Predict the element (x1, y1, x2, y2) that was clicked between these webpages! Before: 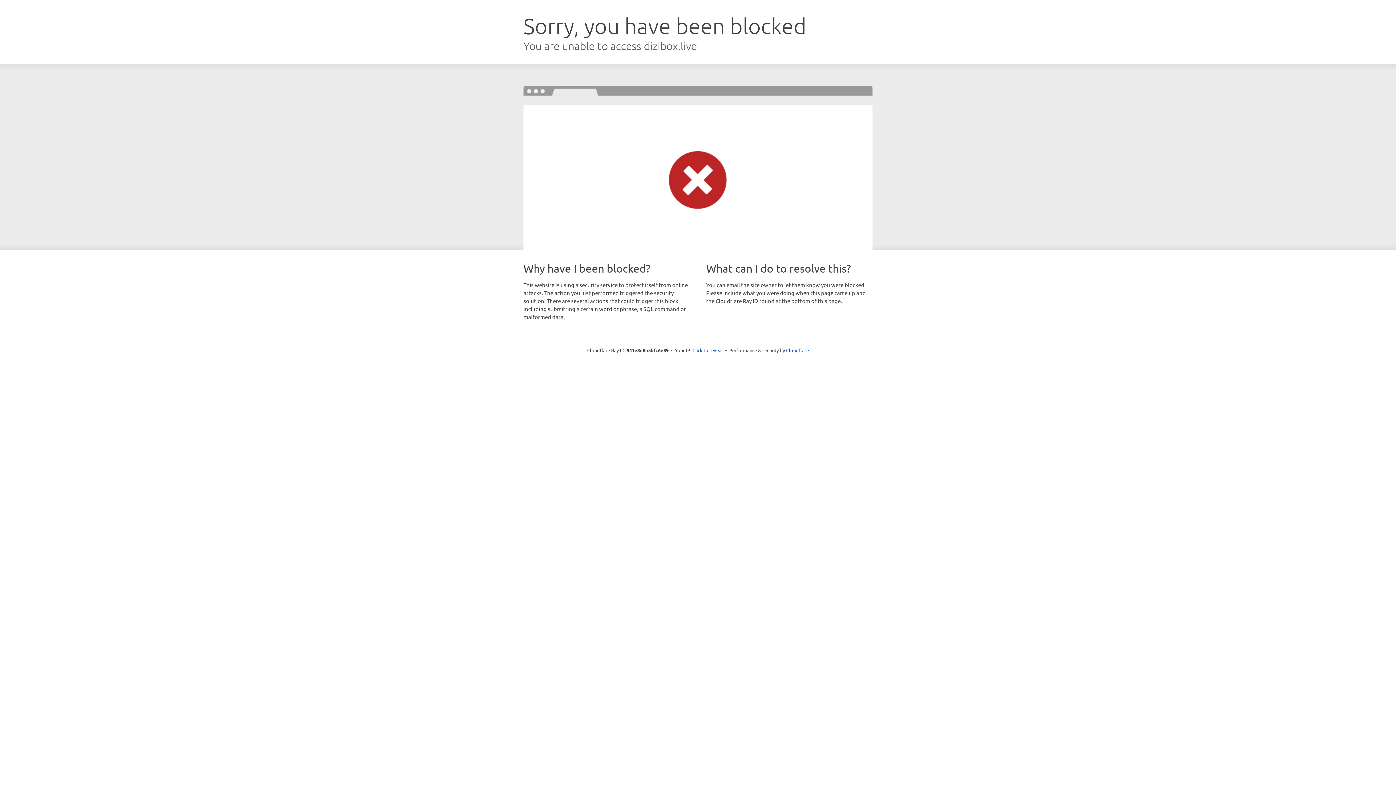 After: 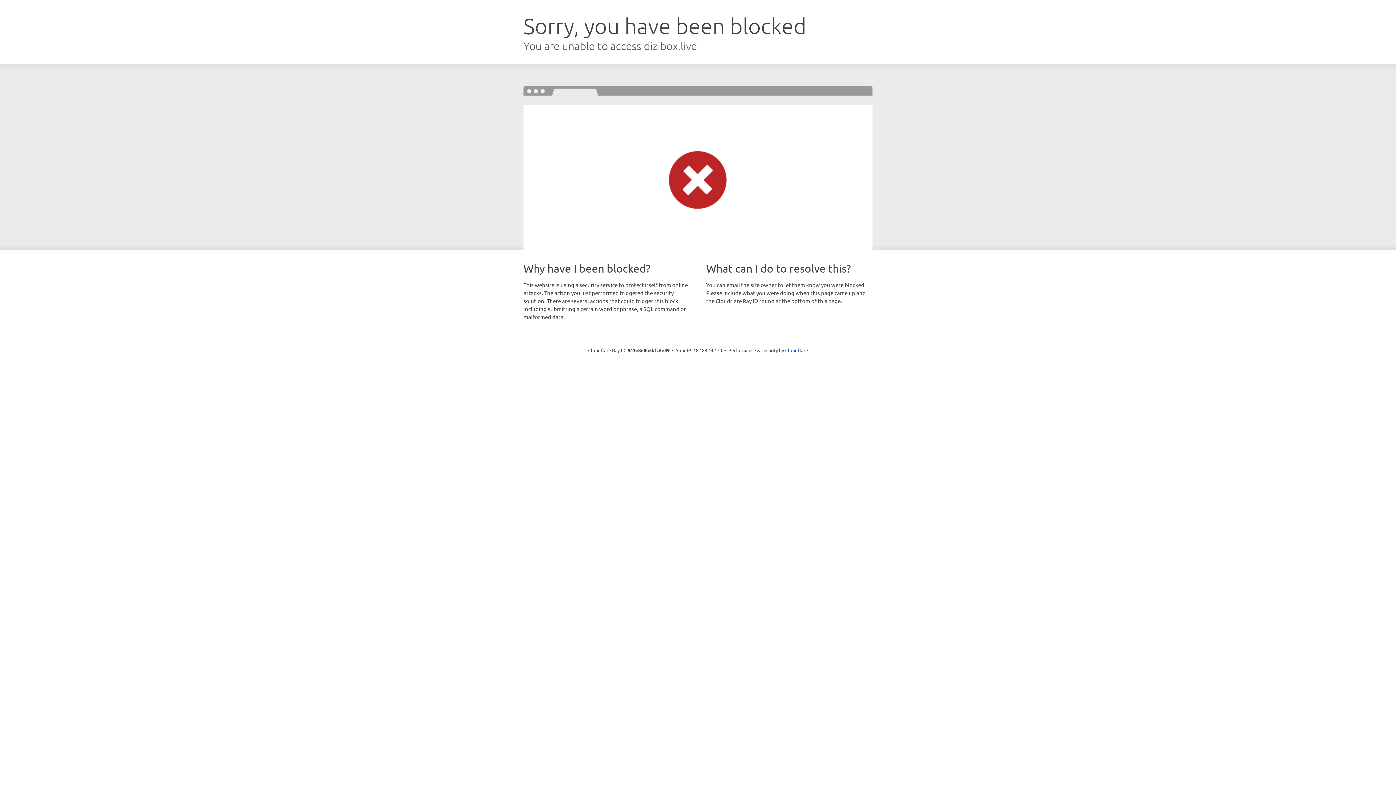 Action: bbox: (692, 346, 723, 353) label: Click to reveal